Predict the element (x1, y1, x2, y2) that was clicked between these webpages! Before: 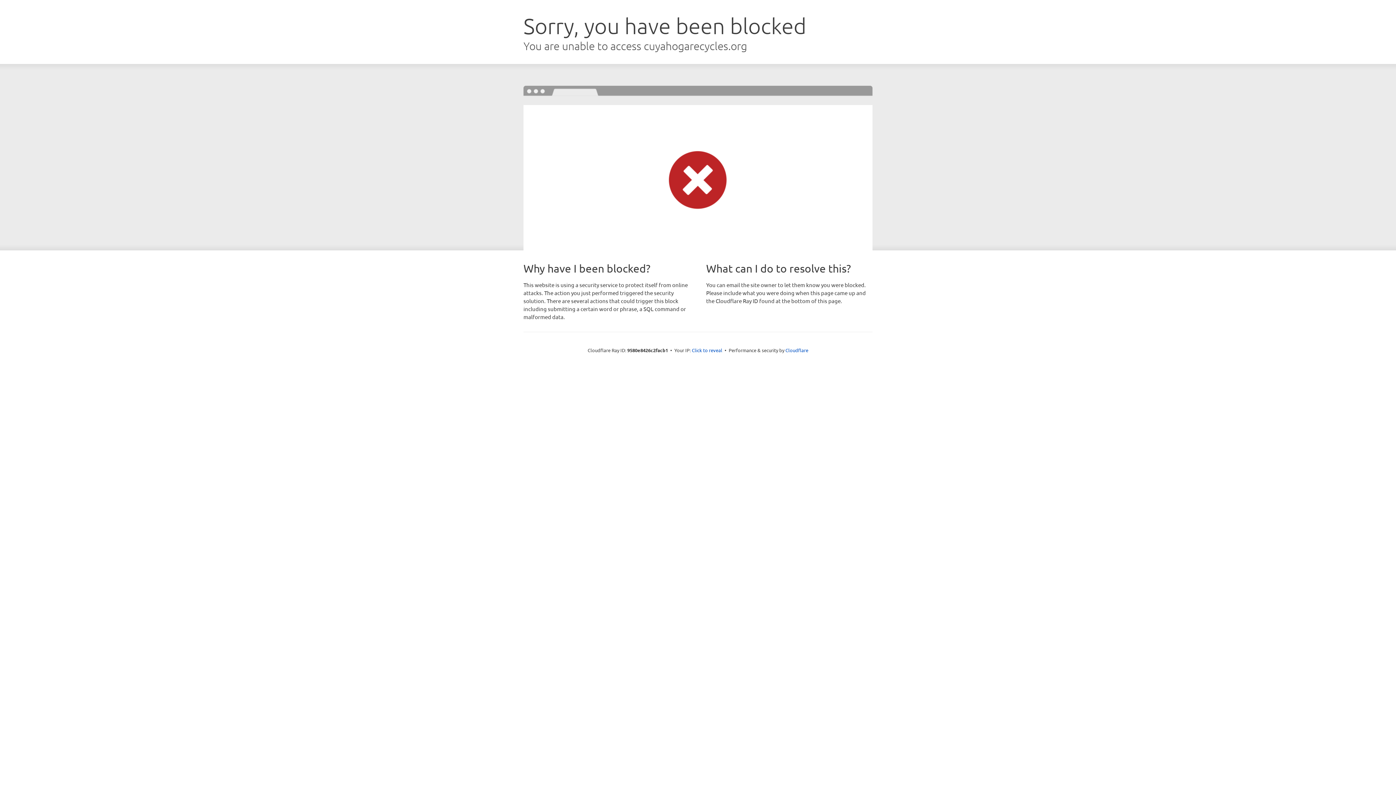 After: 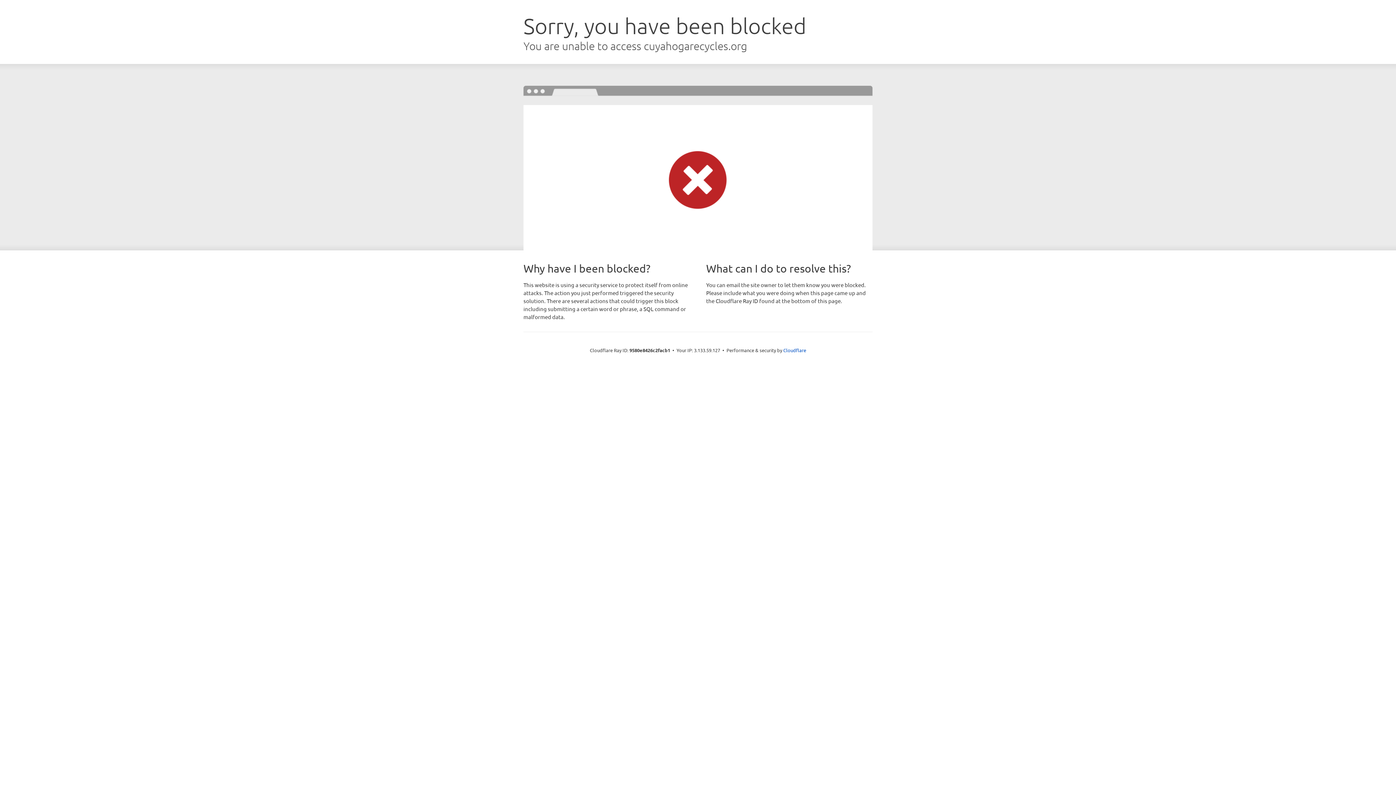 Action: label: Click to reveal bbox: (692, 346, 722, 353)